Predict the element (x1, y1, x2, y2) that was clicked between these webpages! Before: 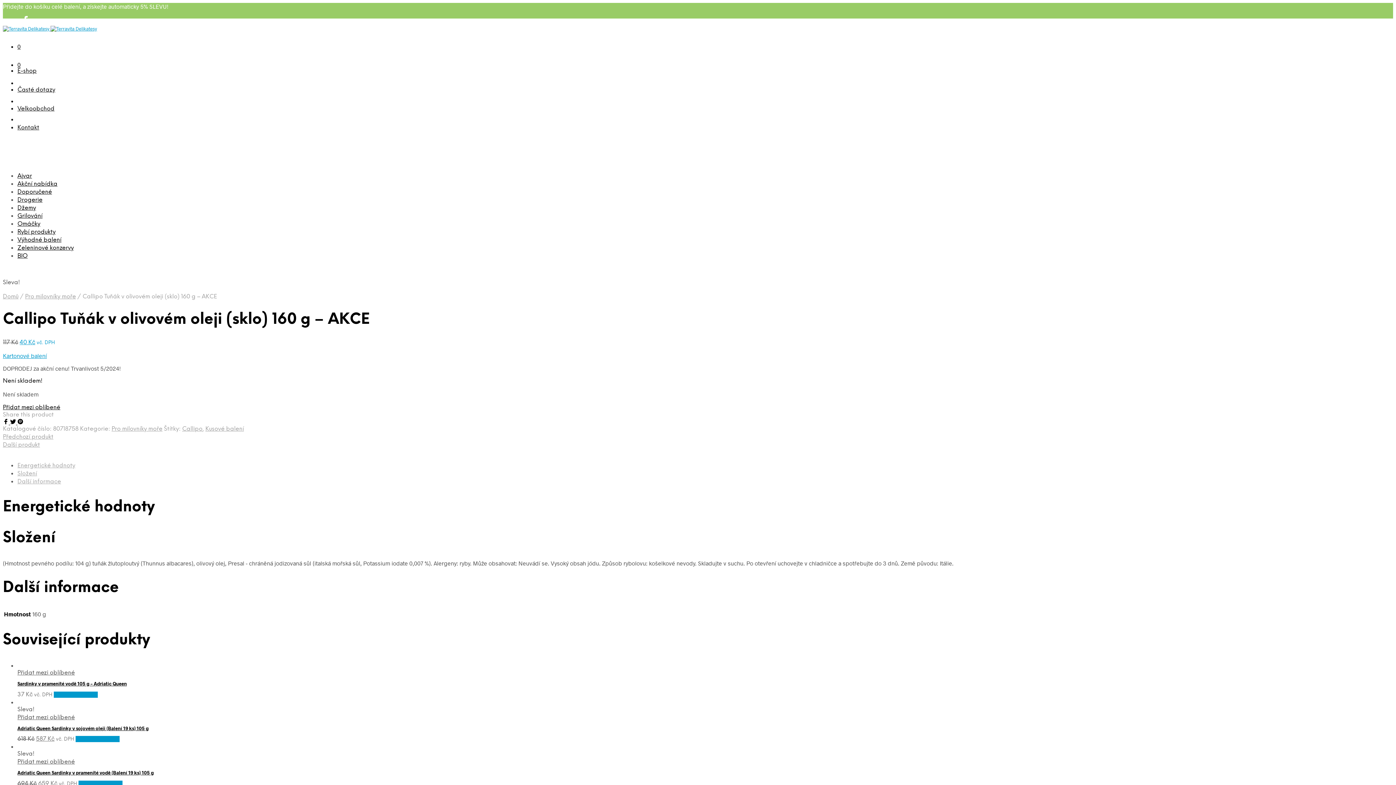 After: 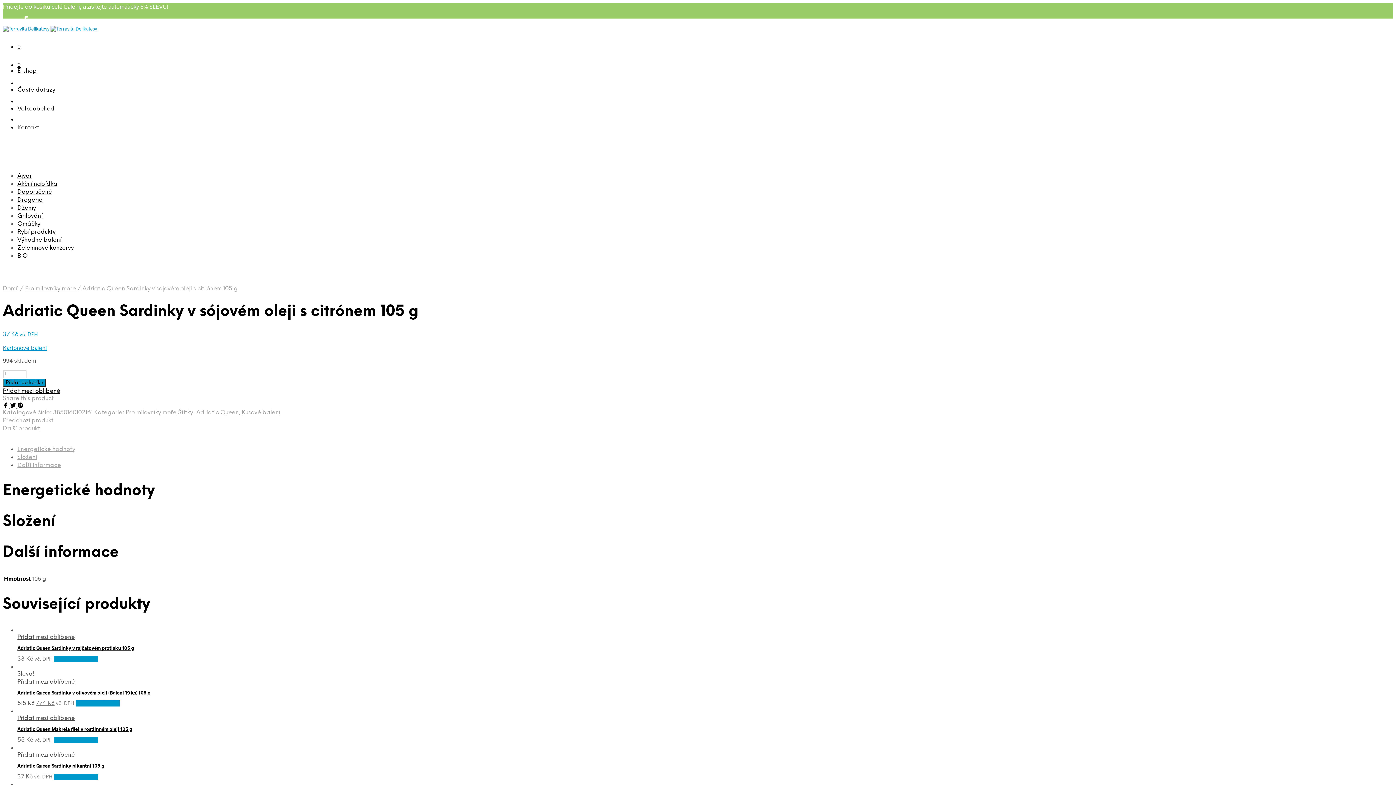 Action: label: Další produkt bbox: (2, 442, 40, 448)